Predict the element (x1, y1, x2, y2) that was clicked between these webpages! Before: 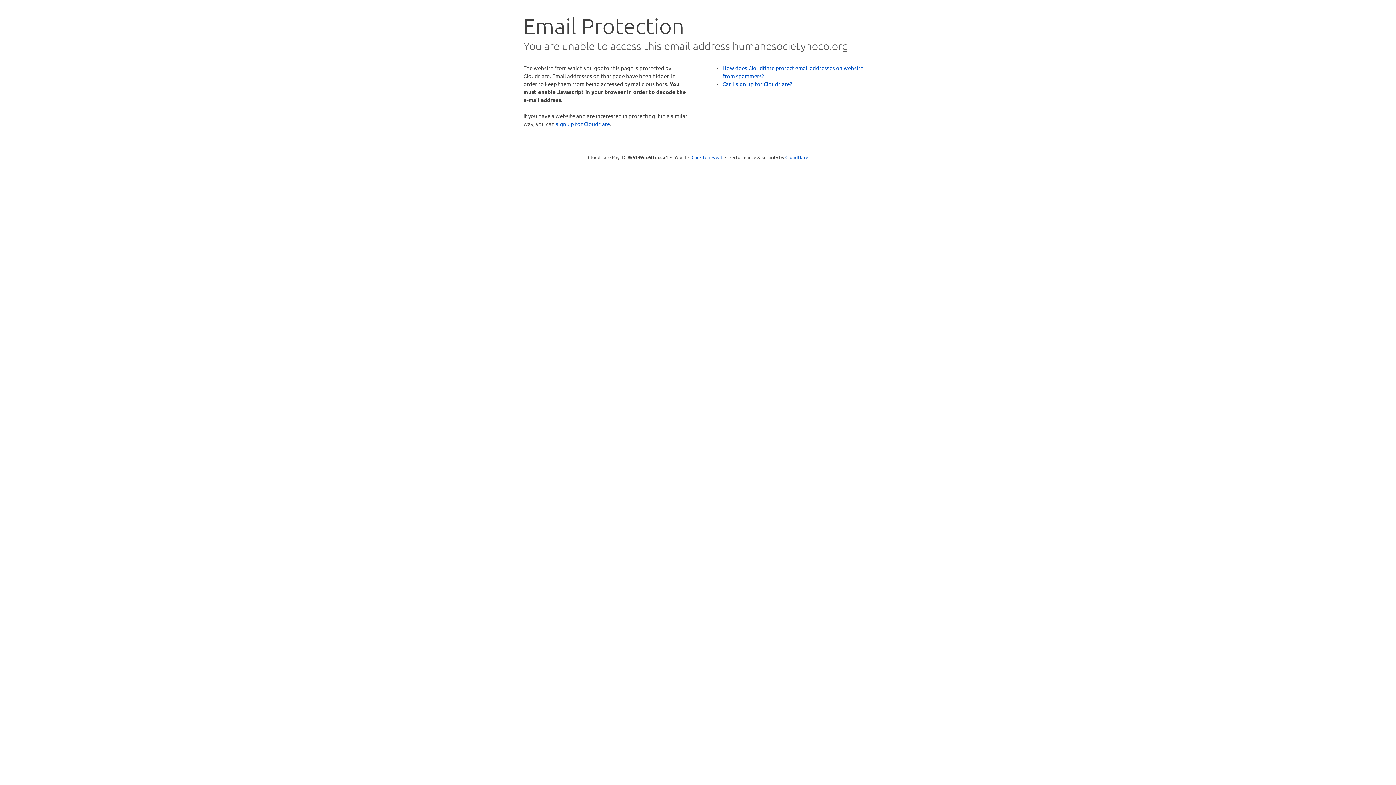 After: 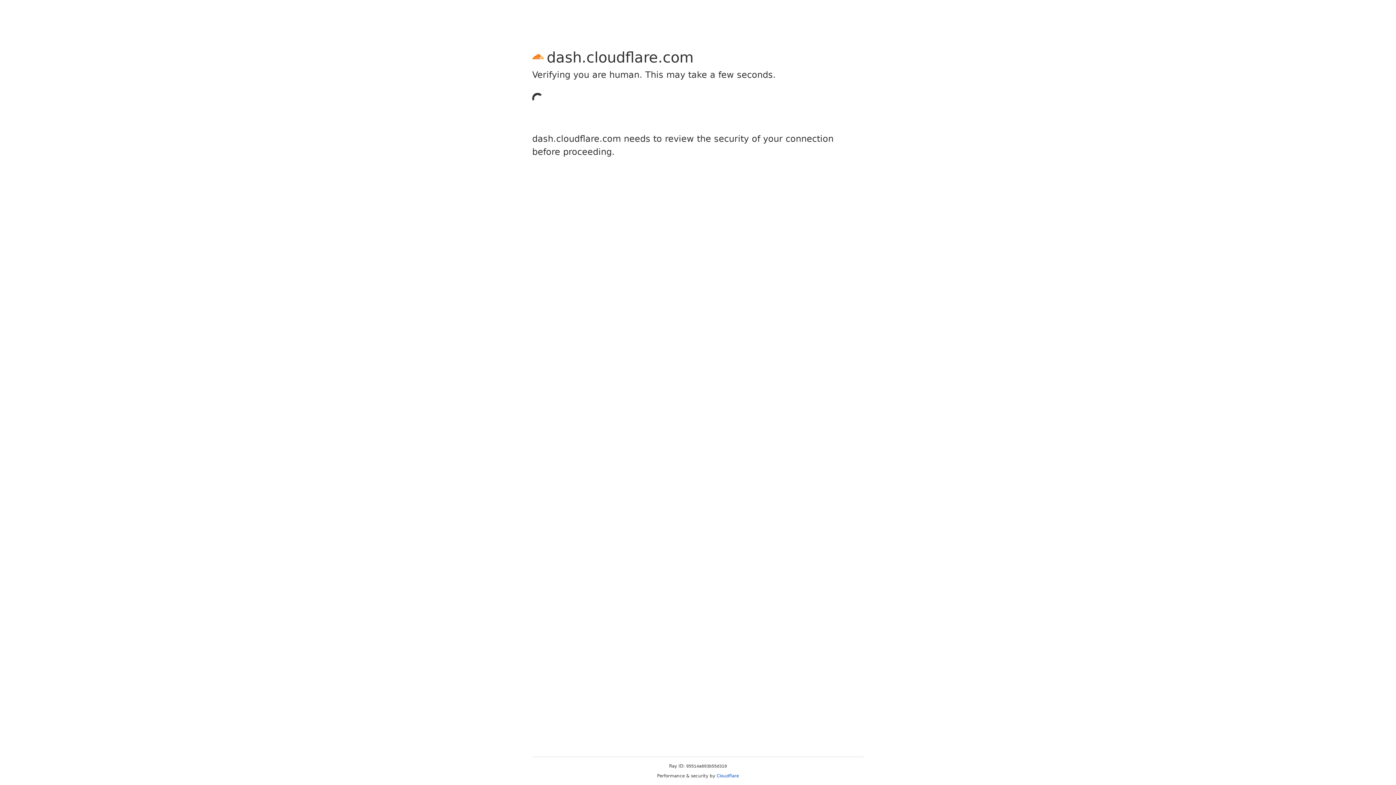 Action: bbox: (556, 120, 610, 127) label: sign up for Cloudflare